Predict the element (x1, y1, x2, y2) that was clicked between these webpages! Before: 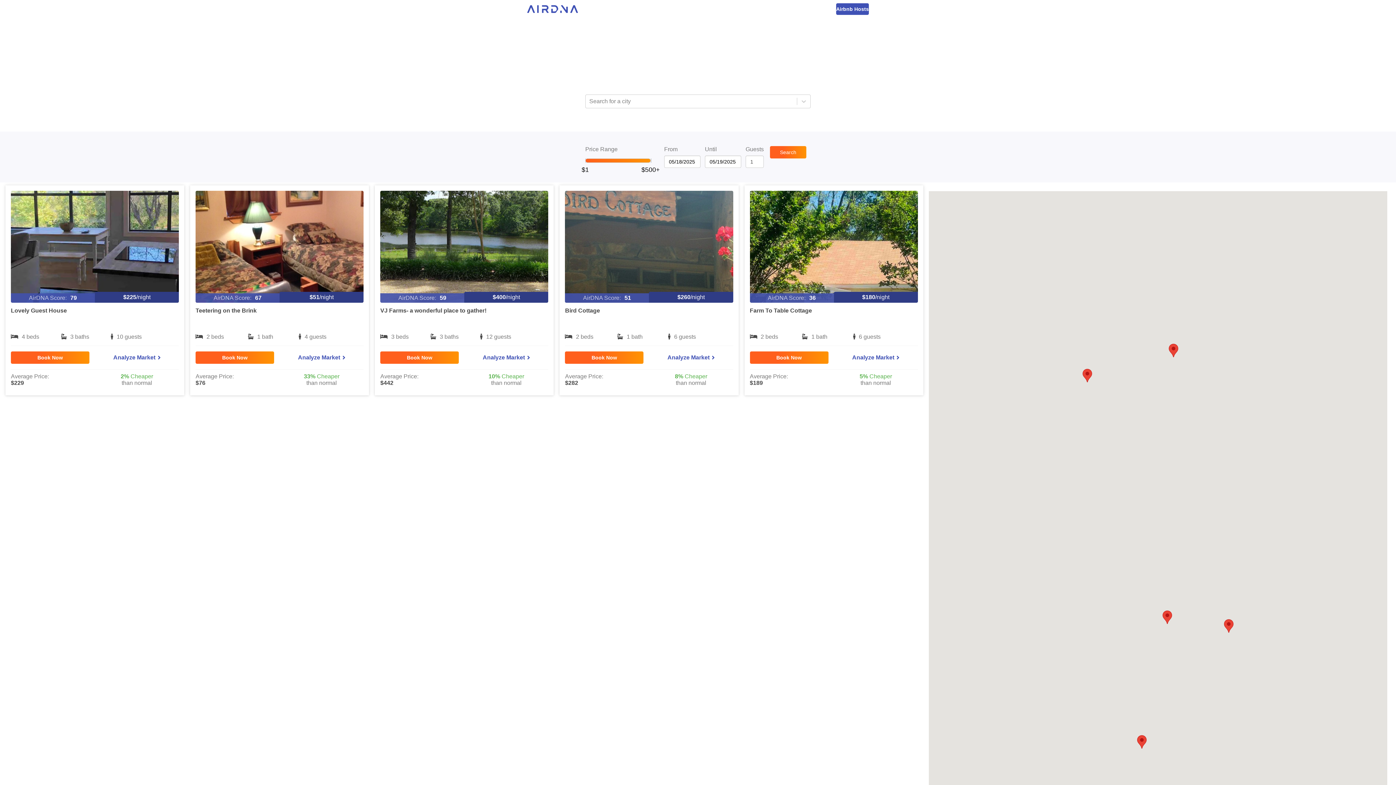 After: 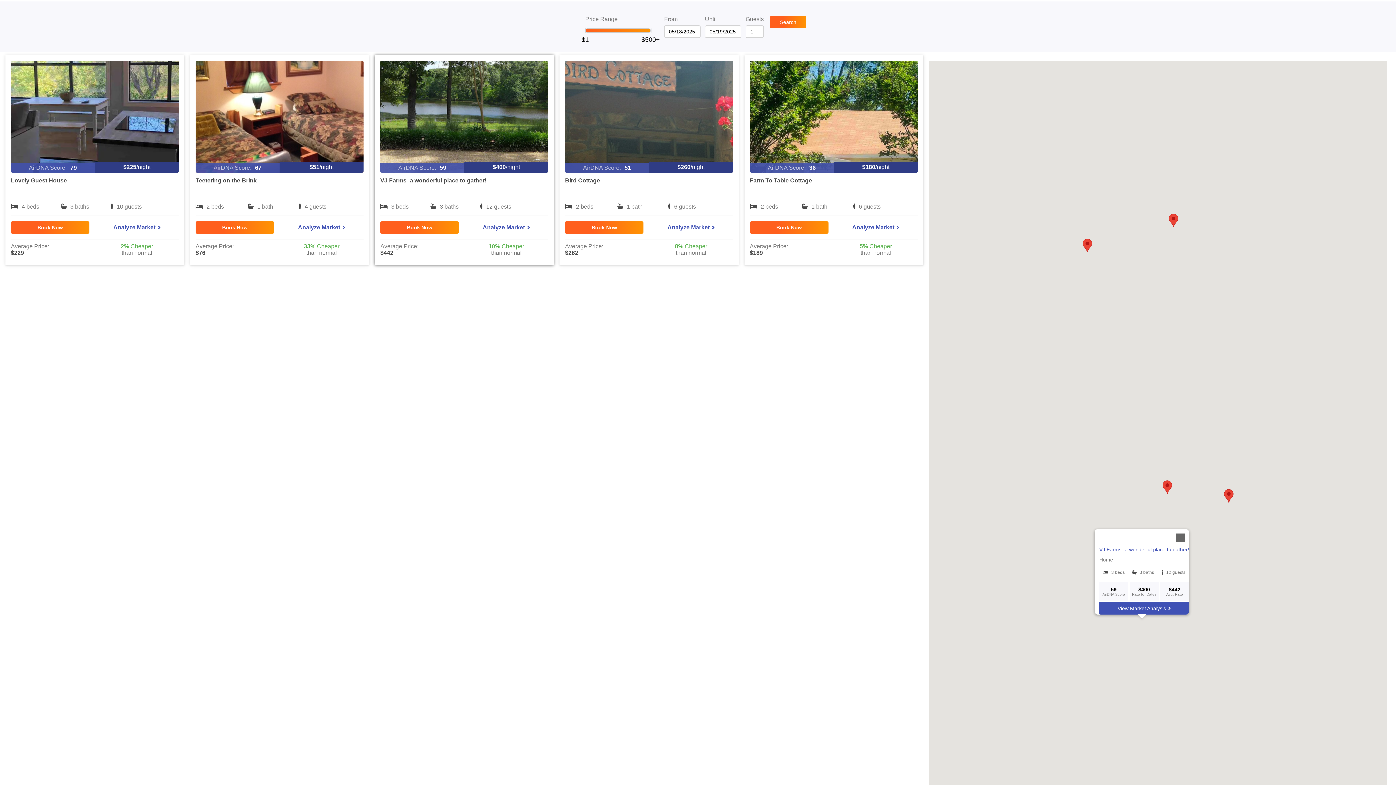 Action: label: Book Now bbox: (380, 351, 459, 364)